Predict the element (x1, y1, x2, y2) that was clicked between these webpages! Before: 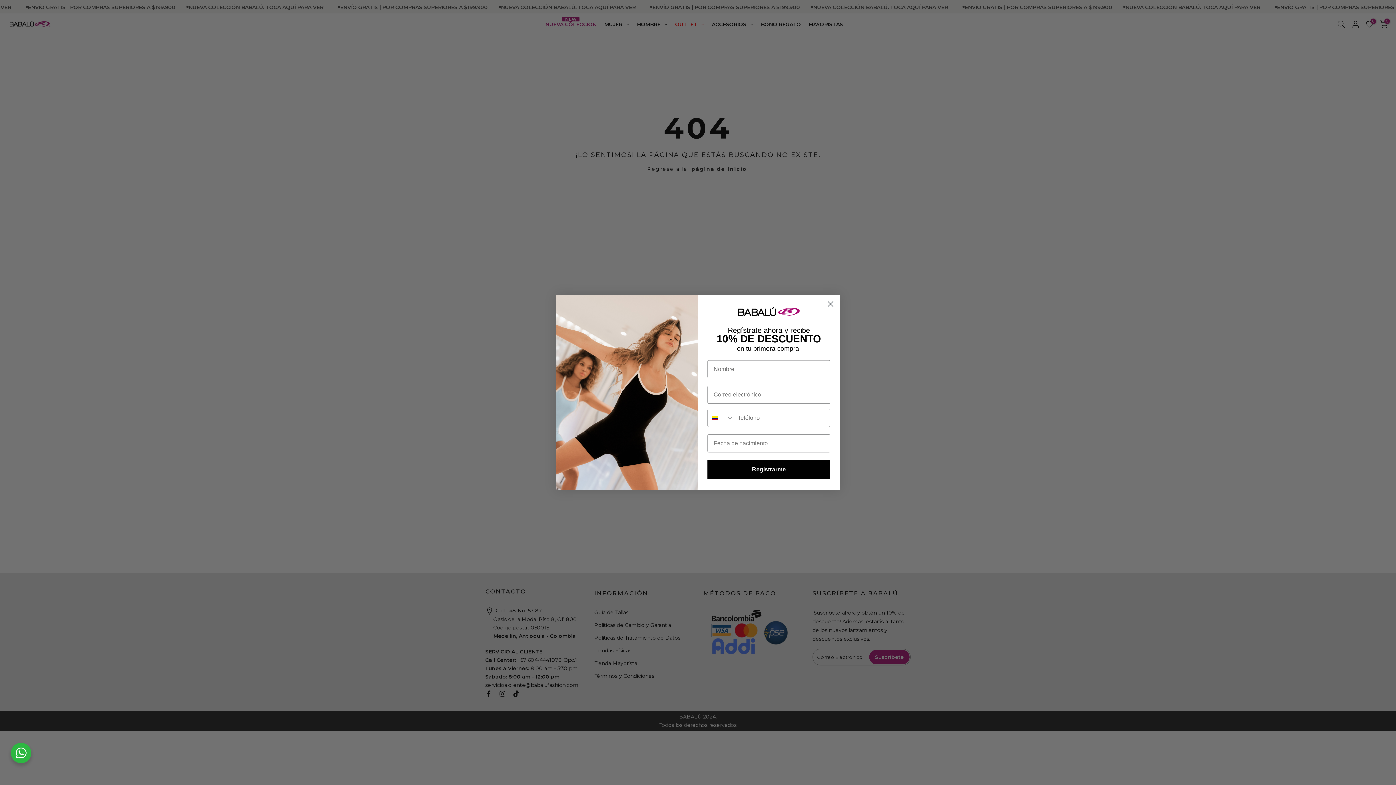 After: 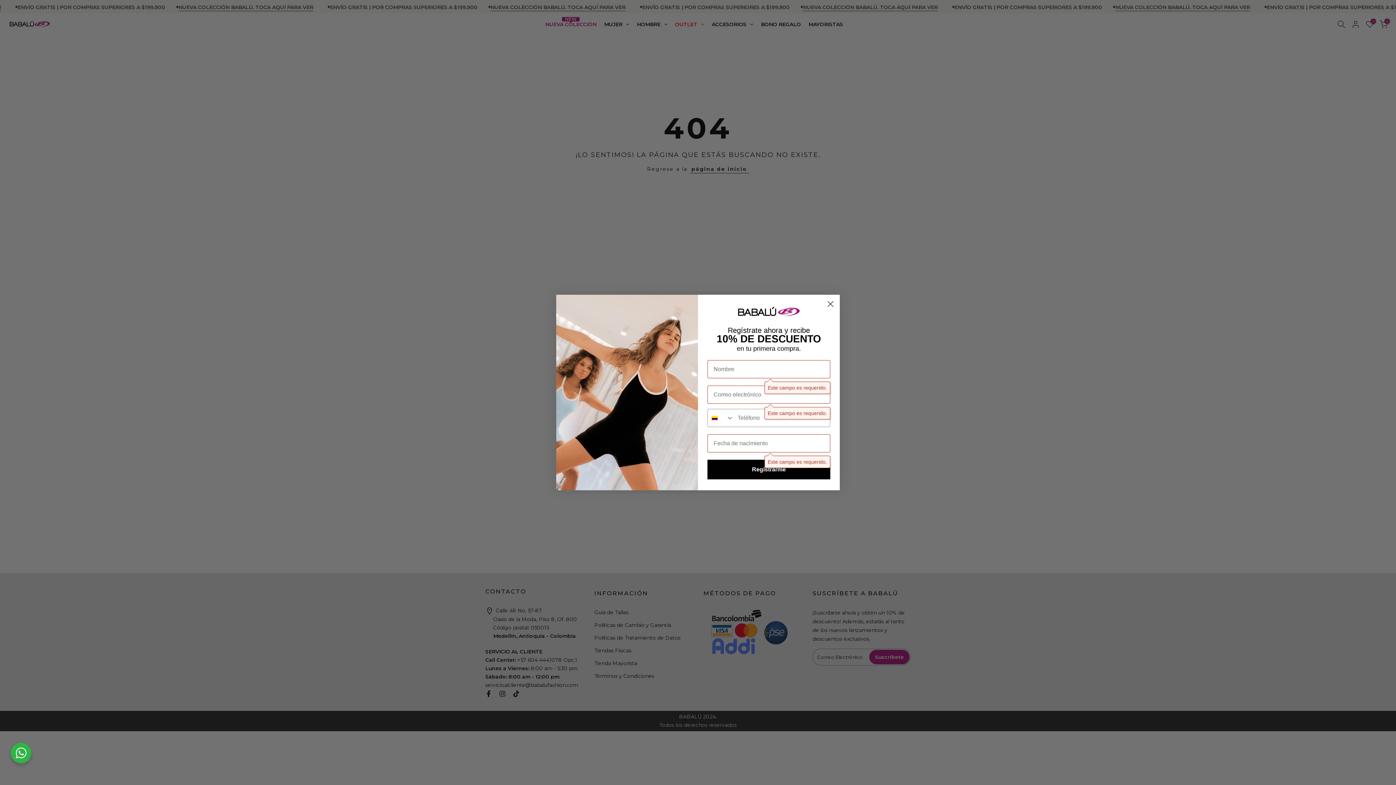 Action: label: Registrarme bbox: (707, 460, 830, 479)